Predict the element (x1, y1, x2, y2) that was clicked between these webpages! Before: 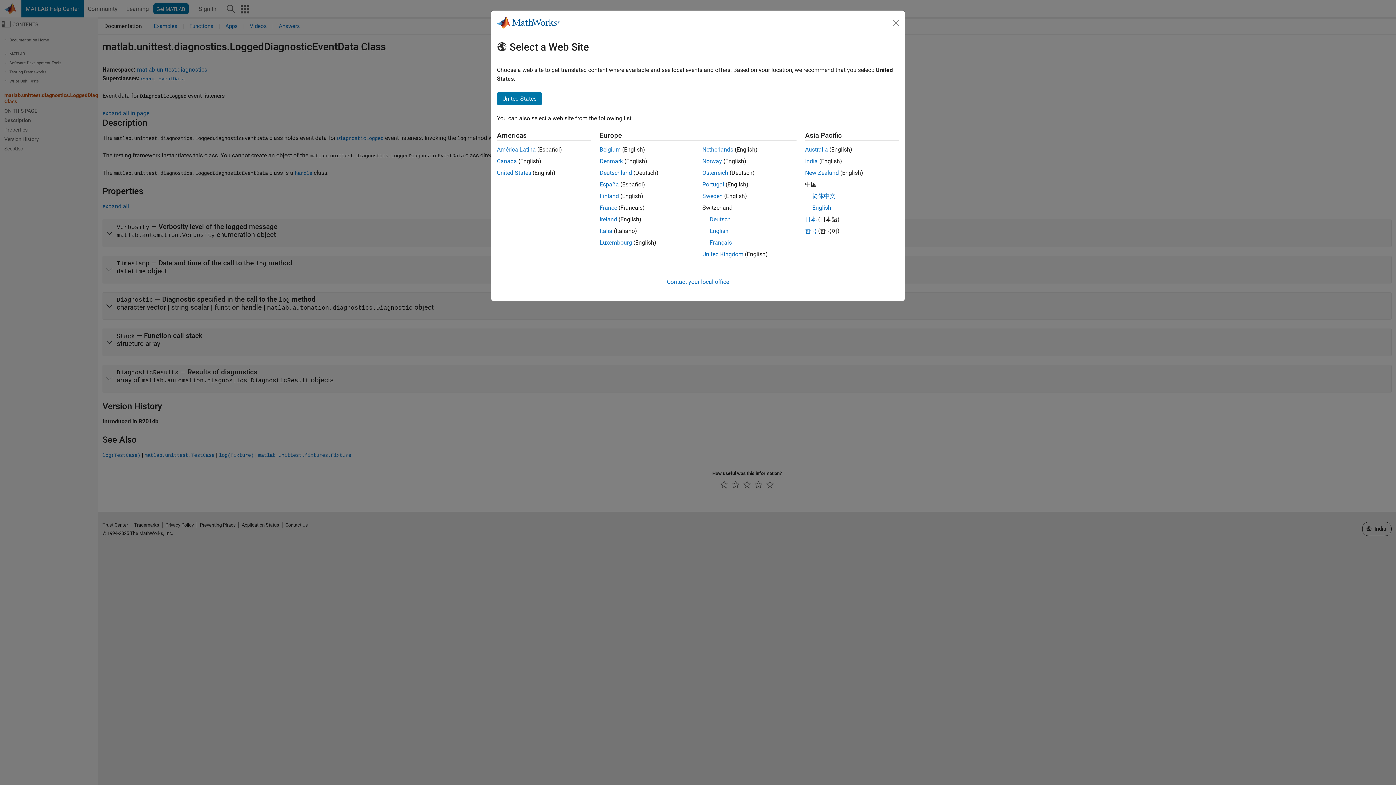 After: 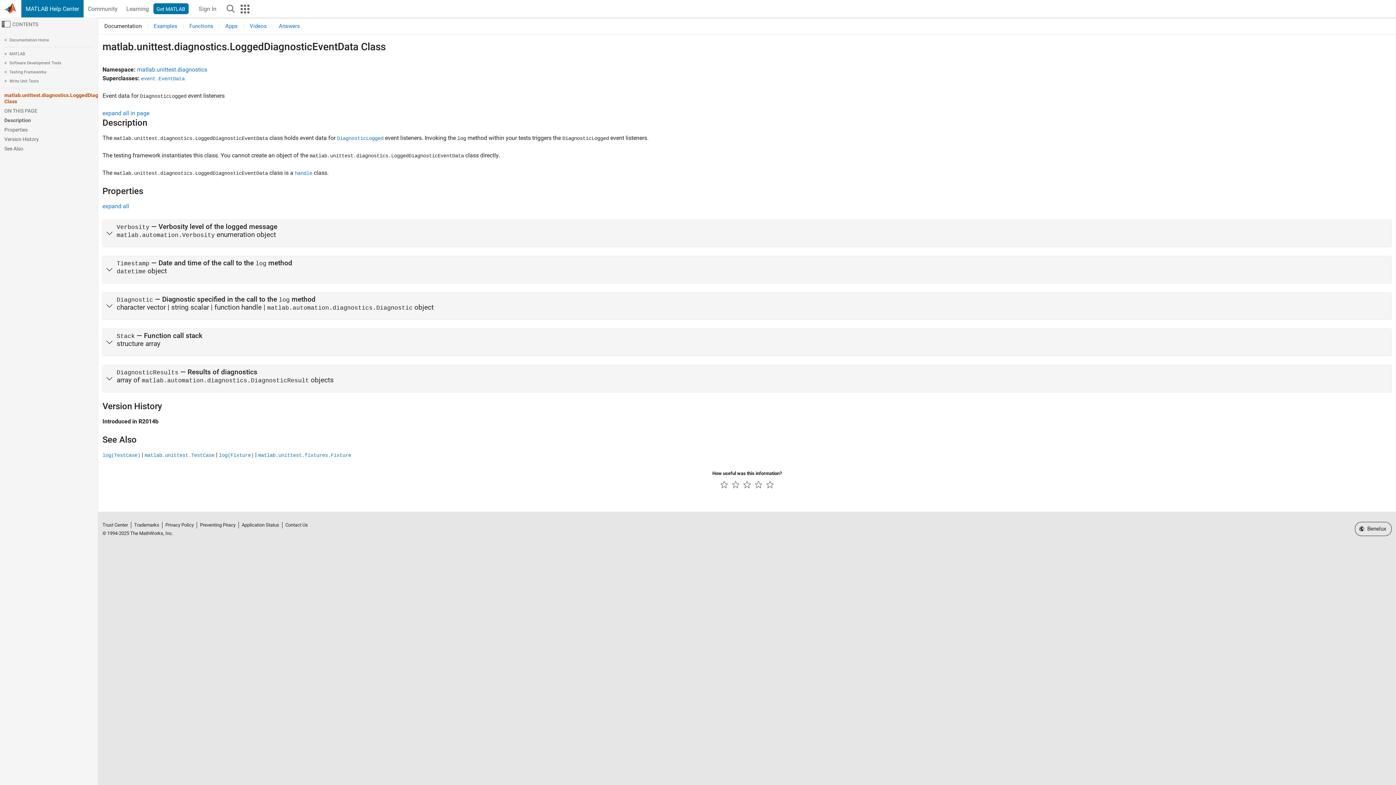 Action: bbox: (599, 146, 620, 153) label: Belgium